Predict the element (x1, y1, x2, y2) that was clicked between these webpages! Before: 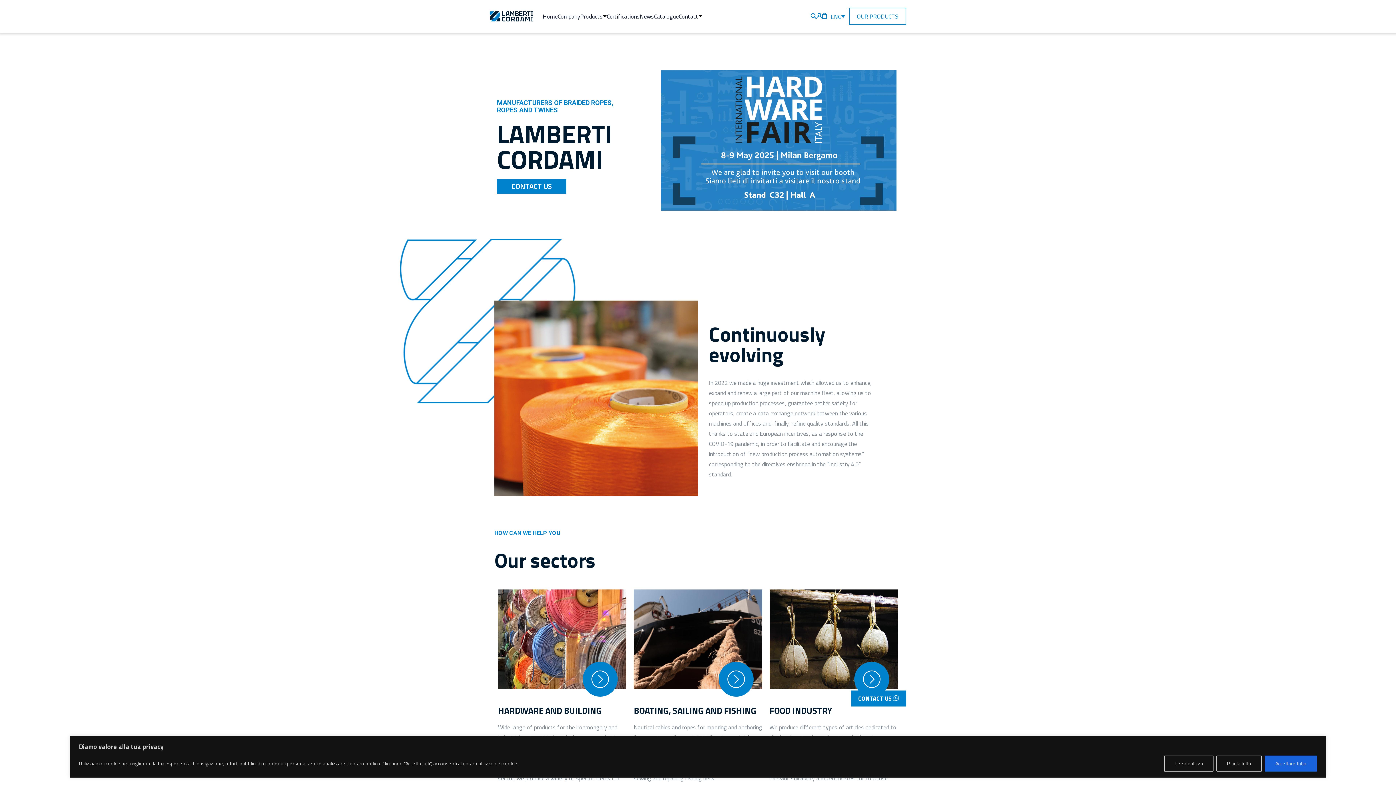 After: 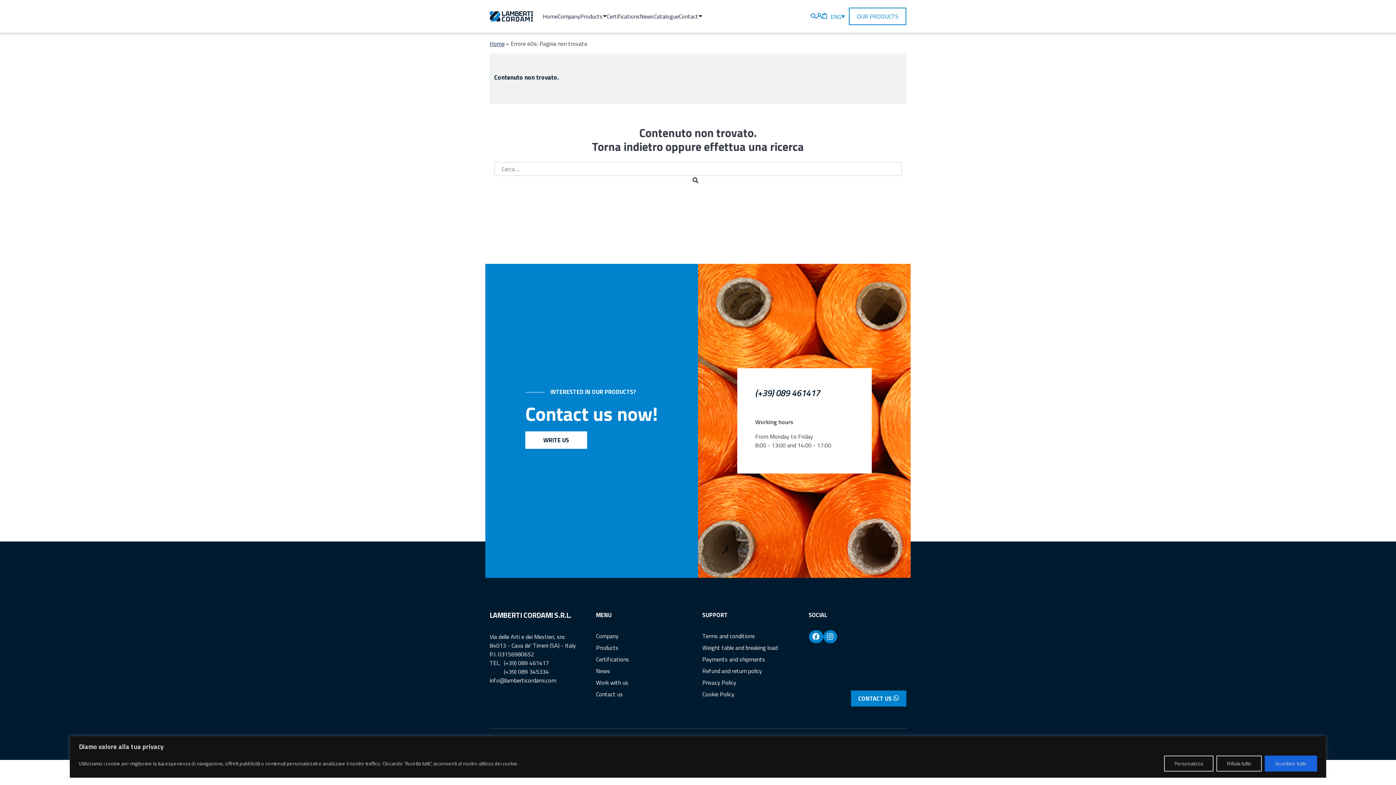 Action: bbox: (816, 12, 822, 20)